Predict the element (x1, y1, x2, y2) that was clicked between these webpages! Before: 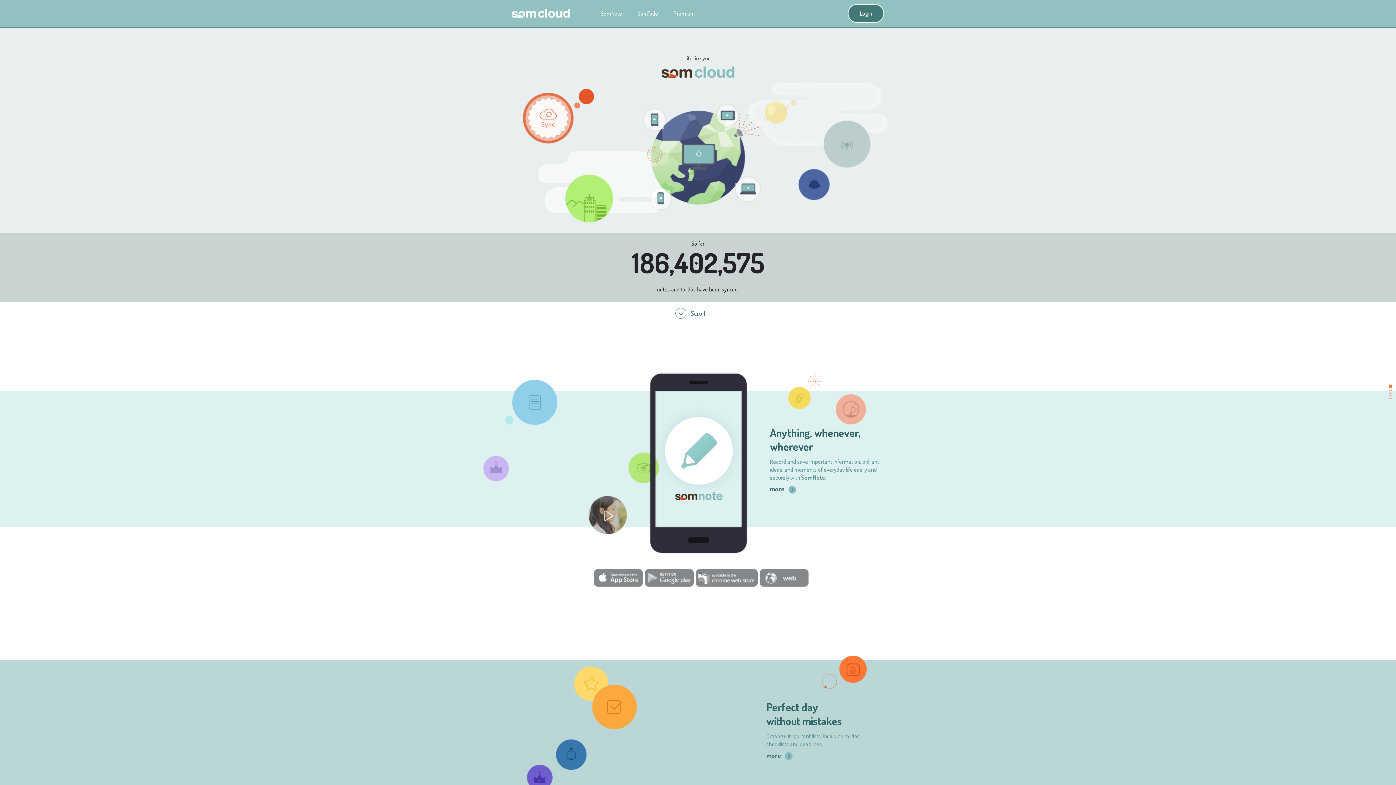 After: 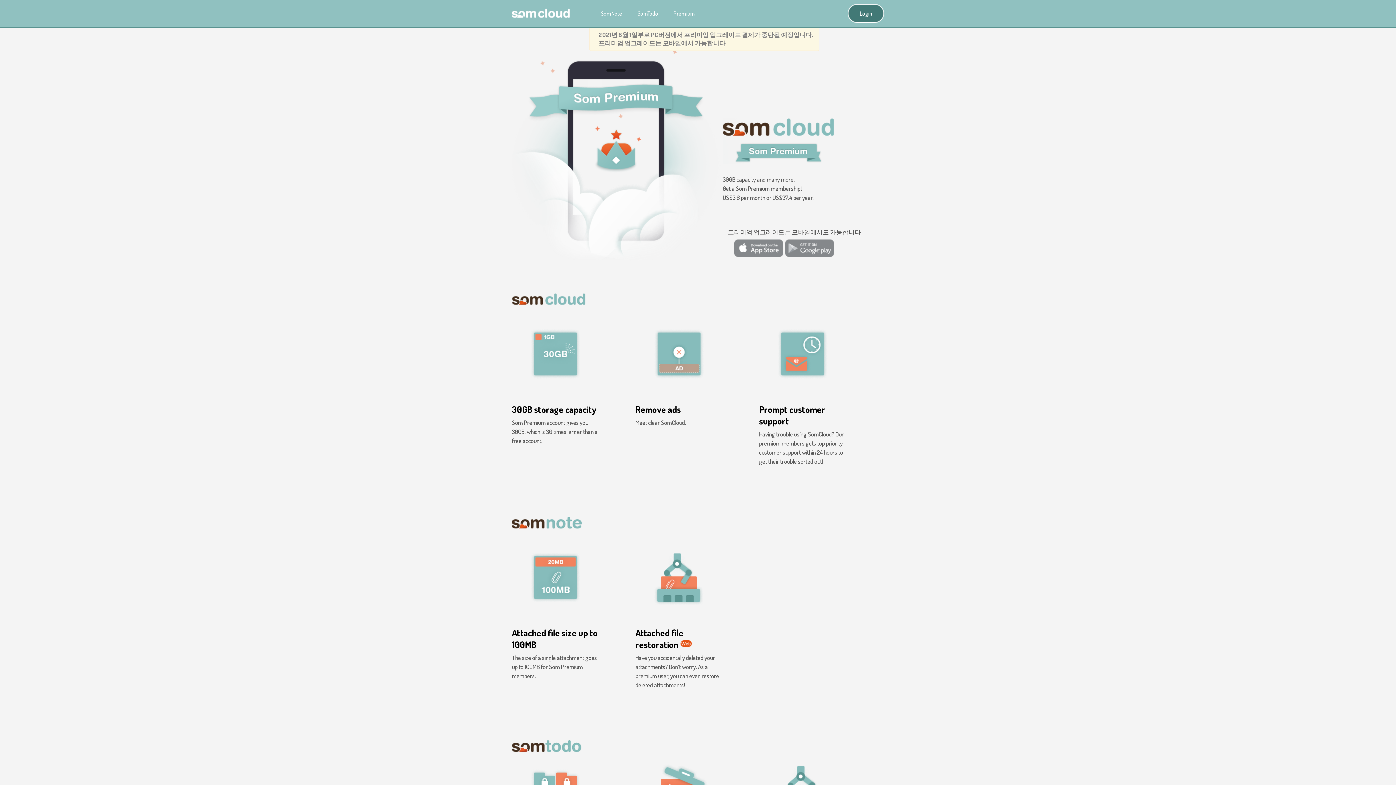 Action: label: Premium bbox: (666, 9, 702, 17)